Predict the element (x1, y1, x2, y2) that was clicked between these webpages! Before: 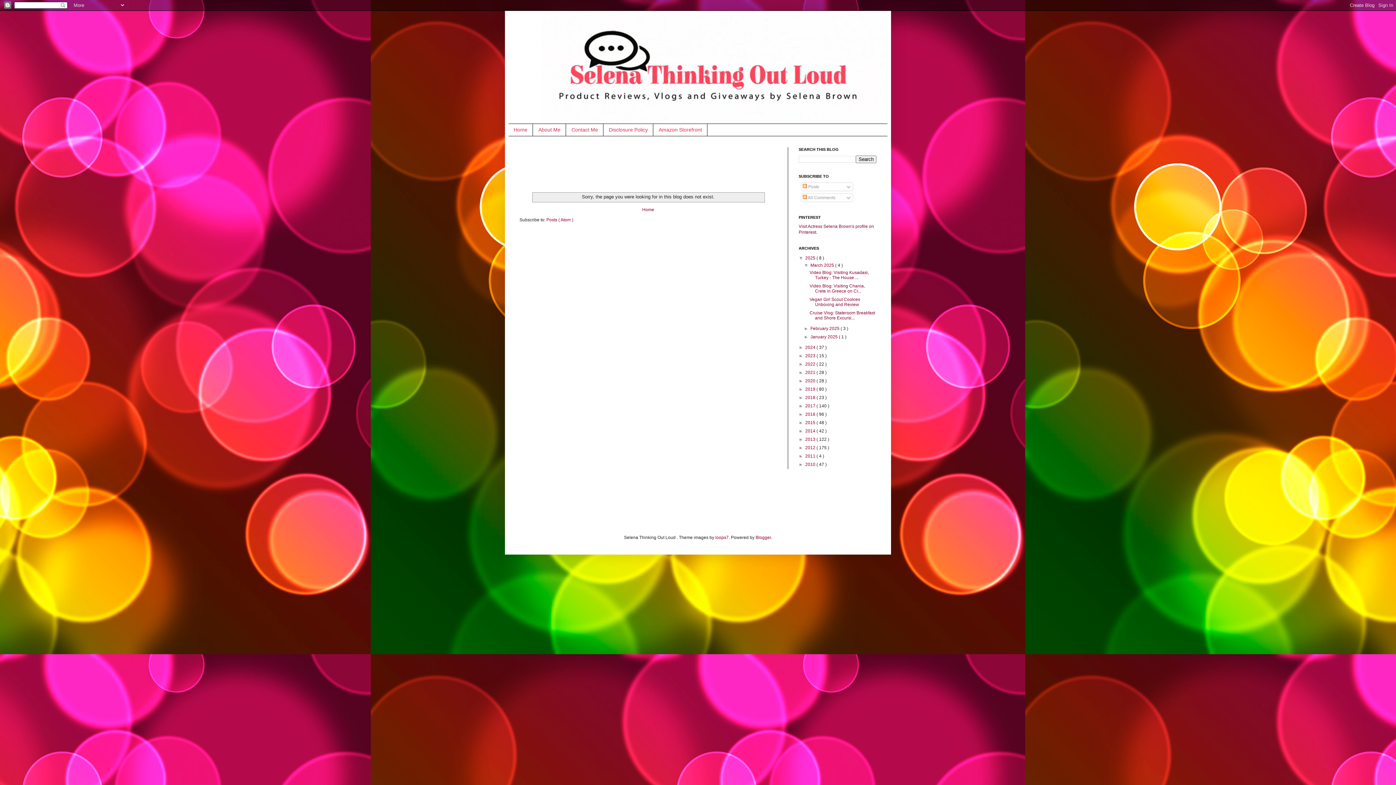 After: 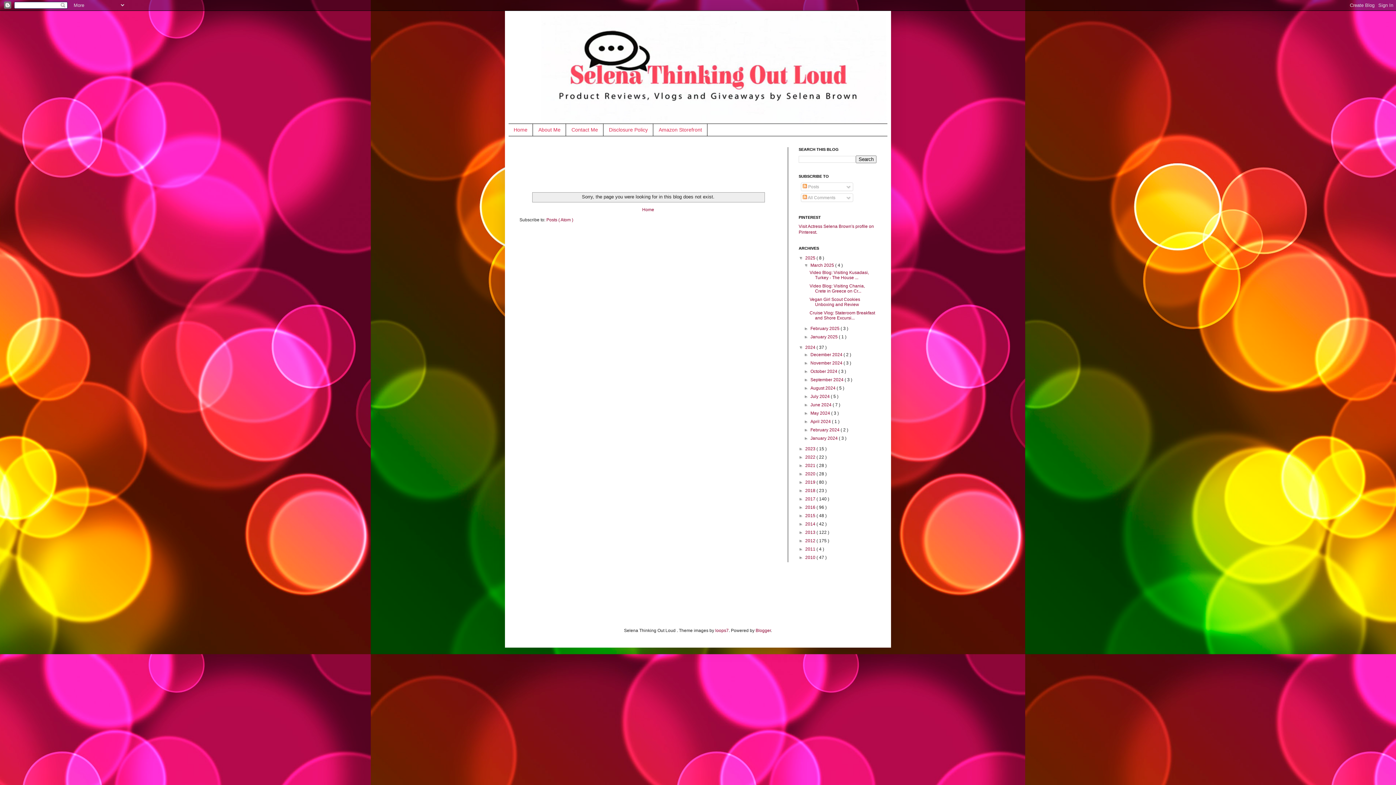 Action: label: ►   bbox: (798, 345, 805, 350)